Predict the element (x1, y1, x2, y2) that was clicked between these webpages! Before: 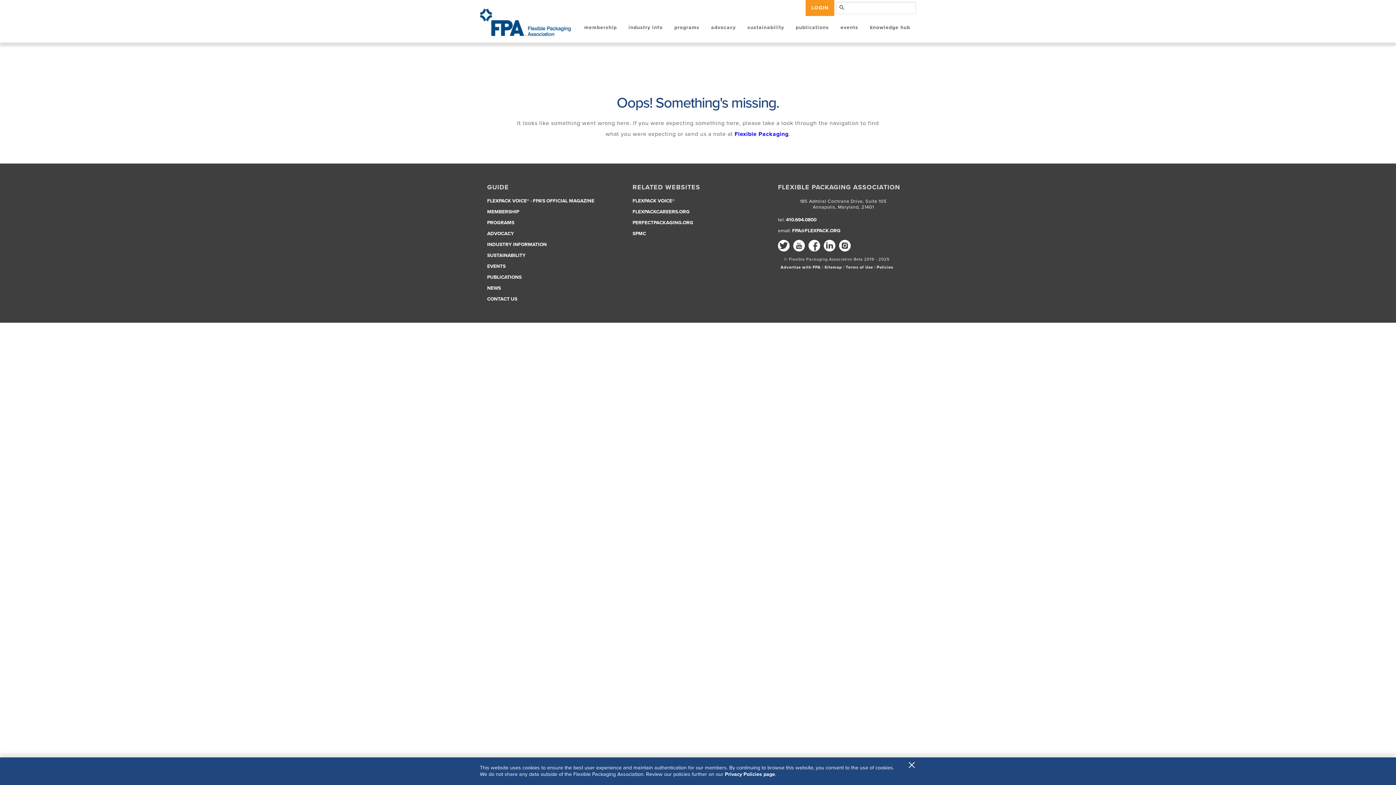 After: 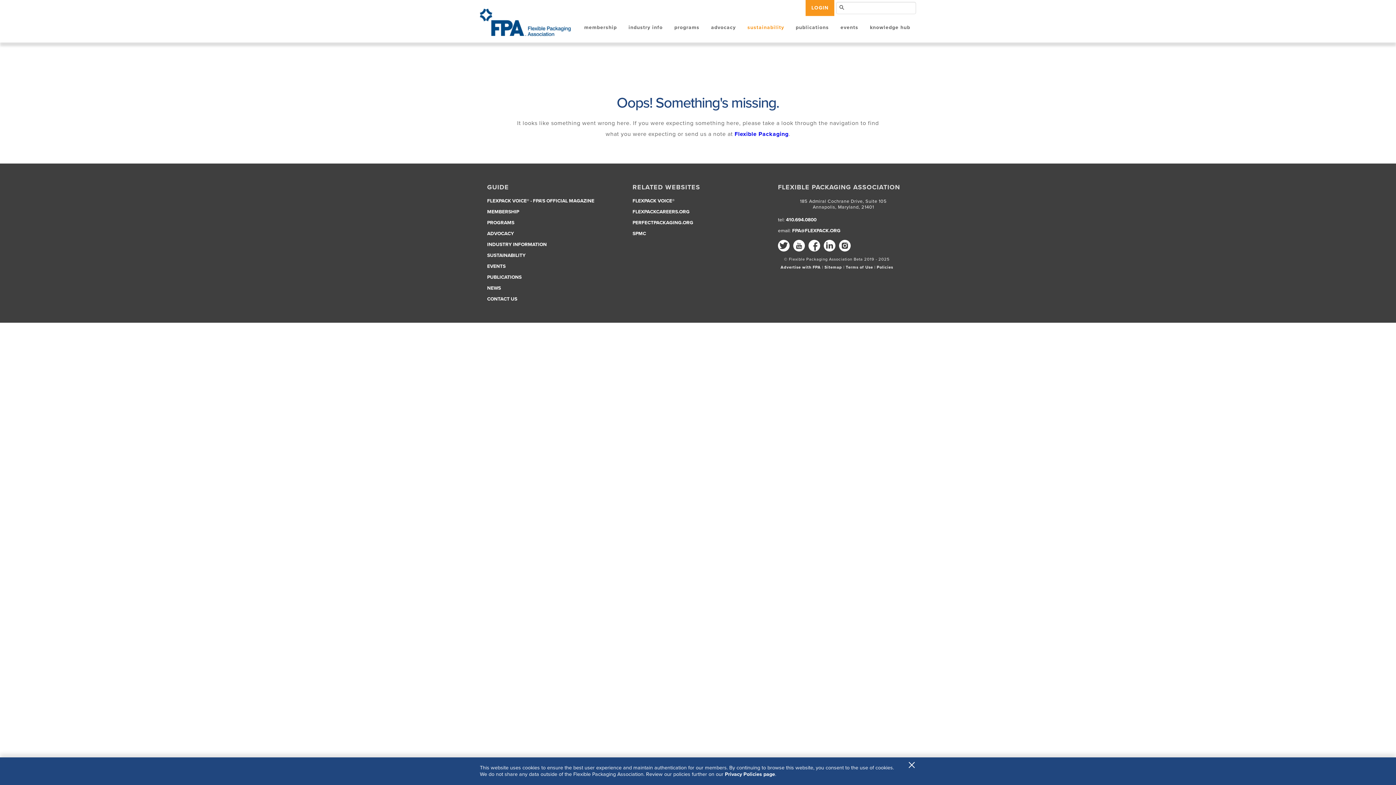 Action: bbox: (741, 24, 790, 30) label: sustainability